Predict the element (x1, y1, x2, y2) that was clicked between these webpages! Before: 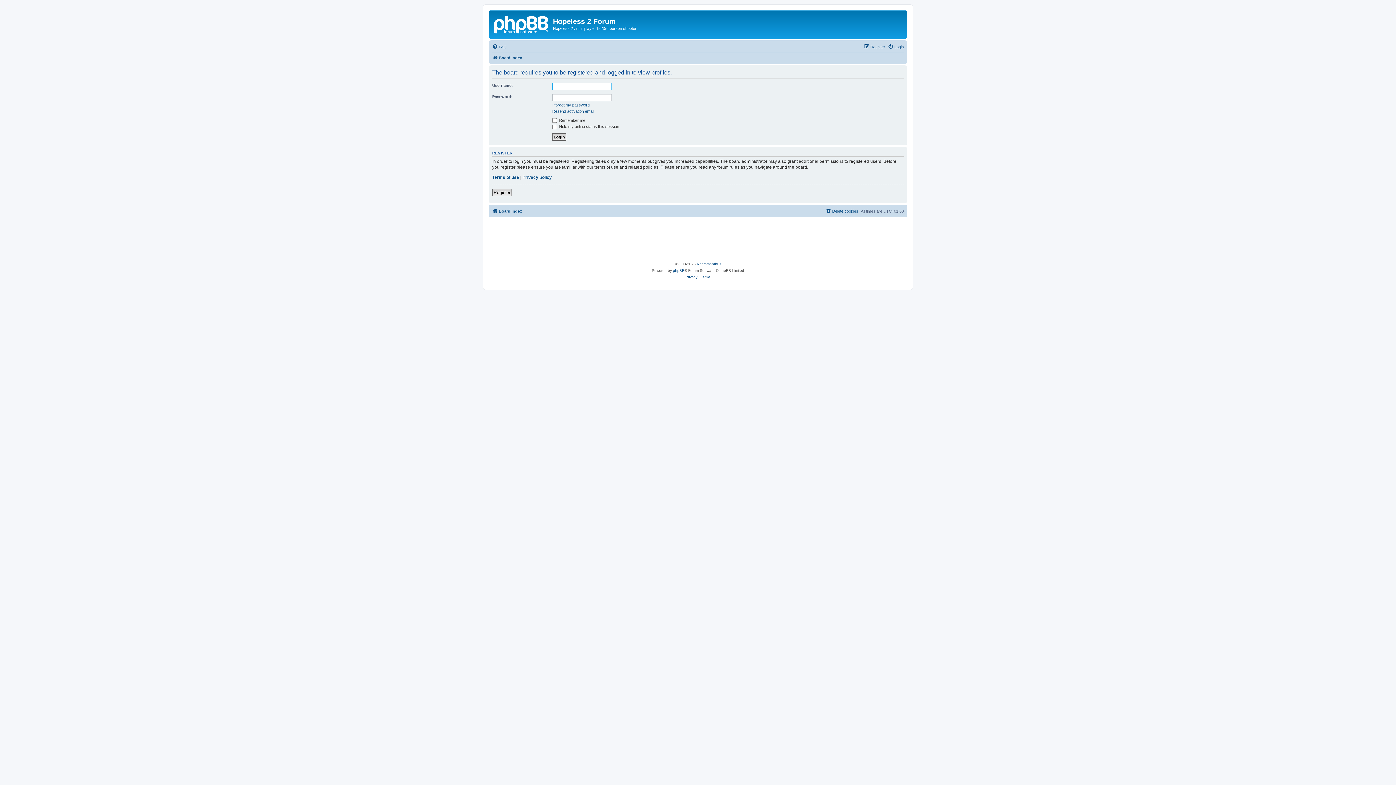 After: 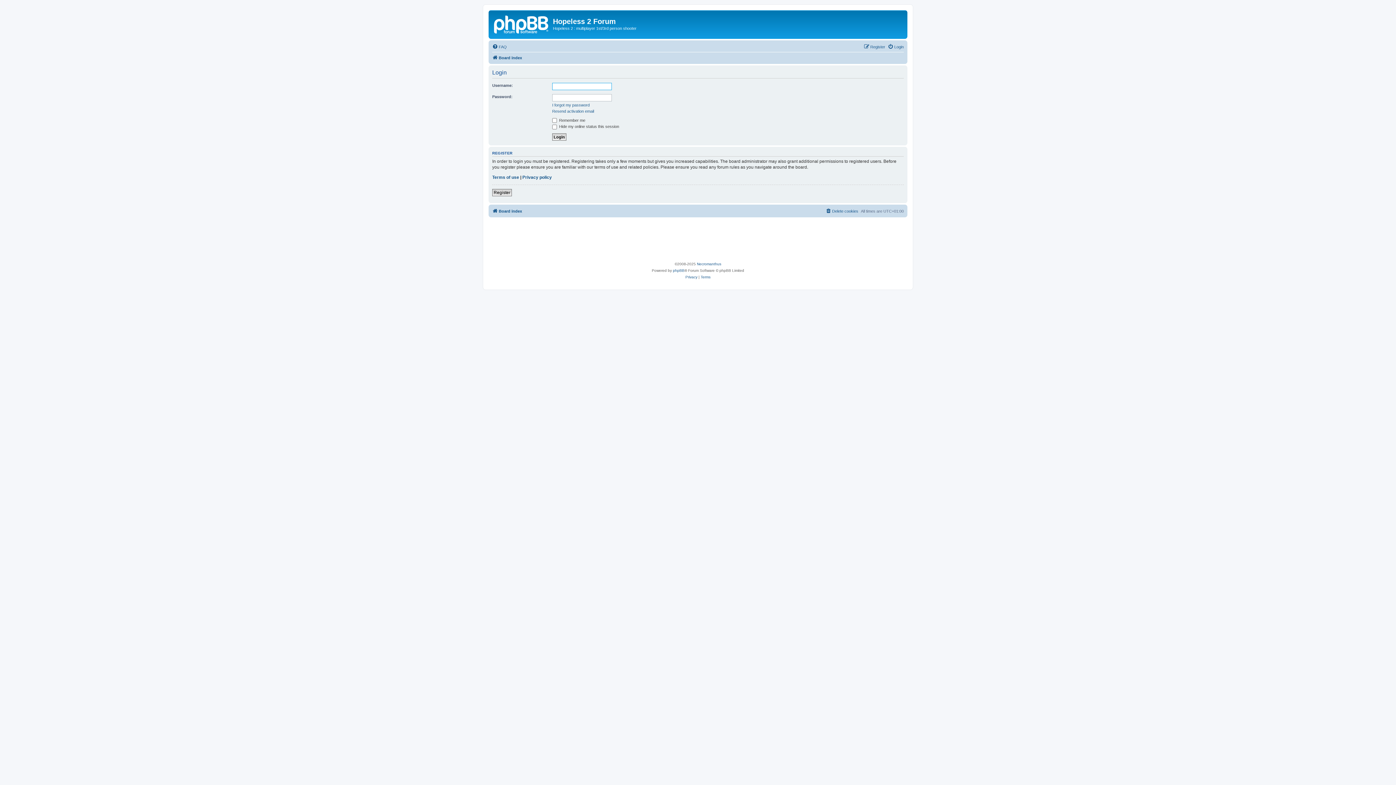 Action: bbox: (888, 42, 904, 51) label: Login